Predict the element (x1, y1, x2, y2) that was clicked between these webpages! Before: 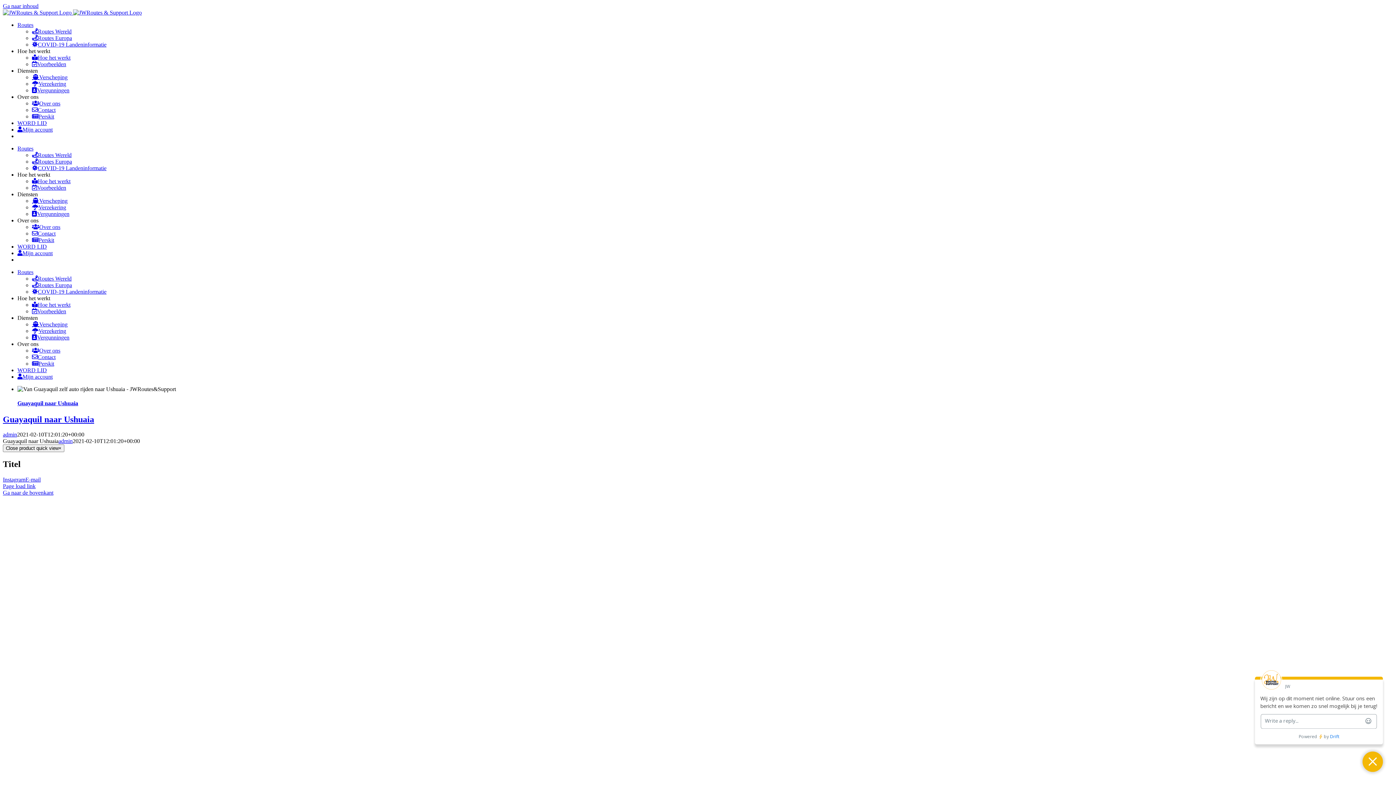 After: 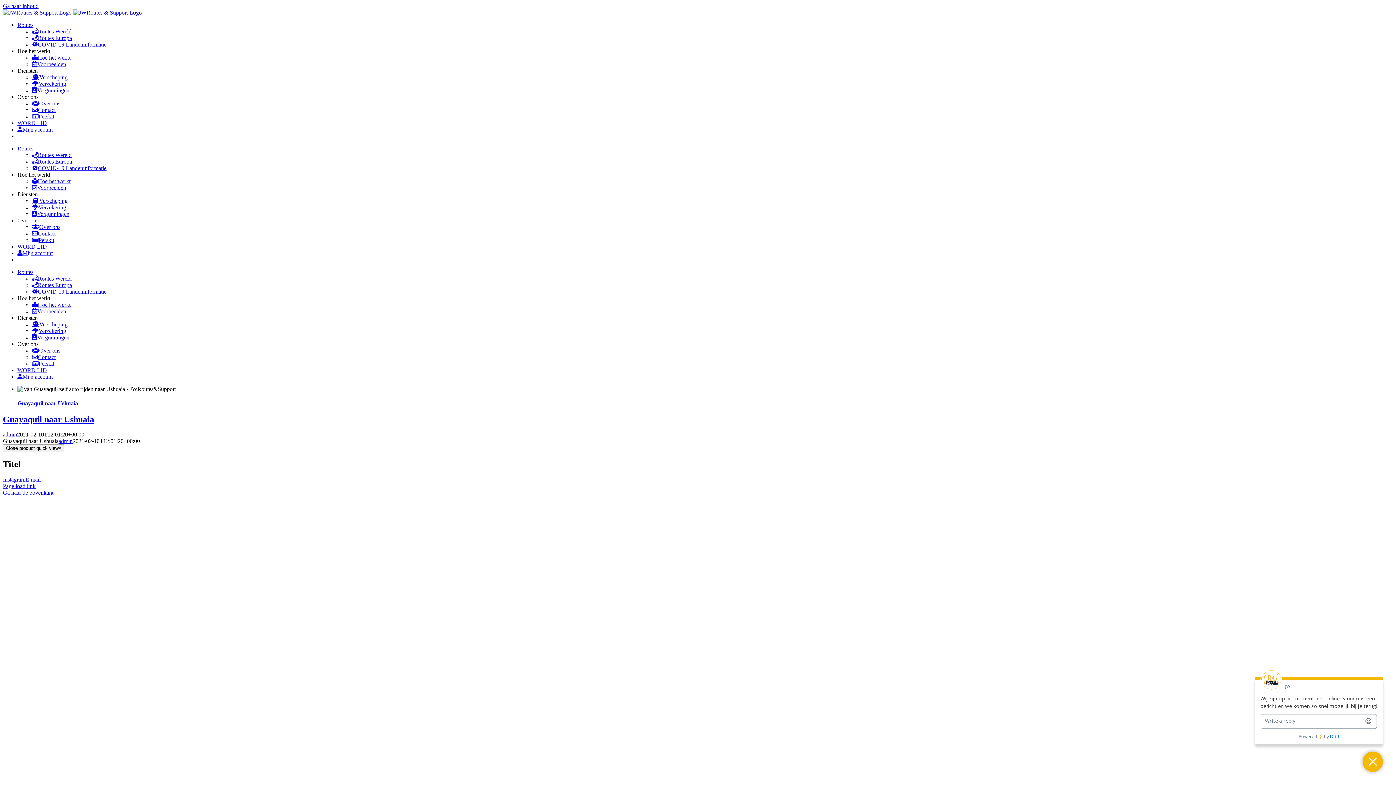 Action: bbox: (17, 269, 33, 275) label: Routes